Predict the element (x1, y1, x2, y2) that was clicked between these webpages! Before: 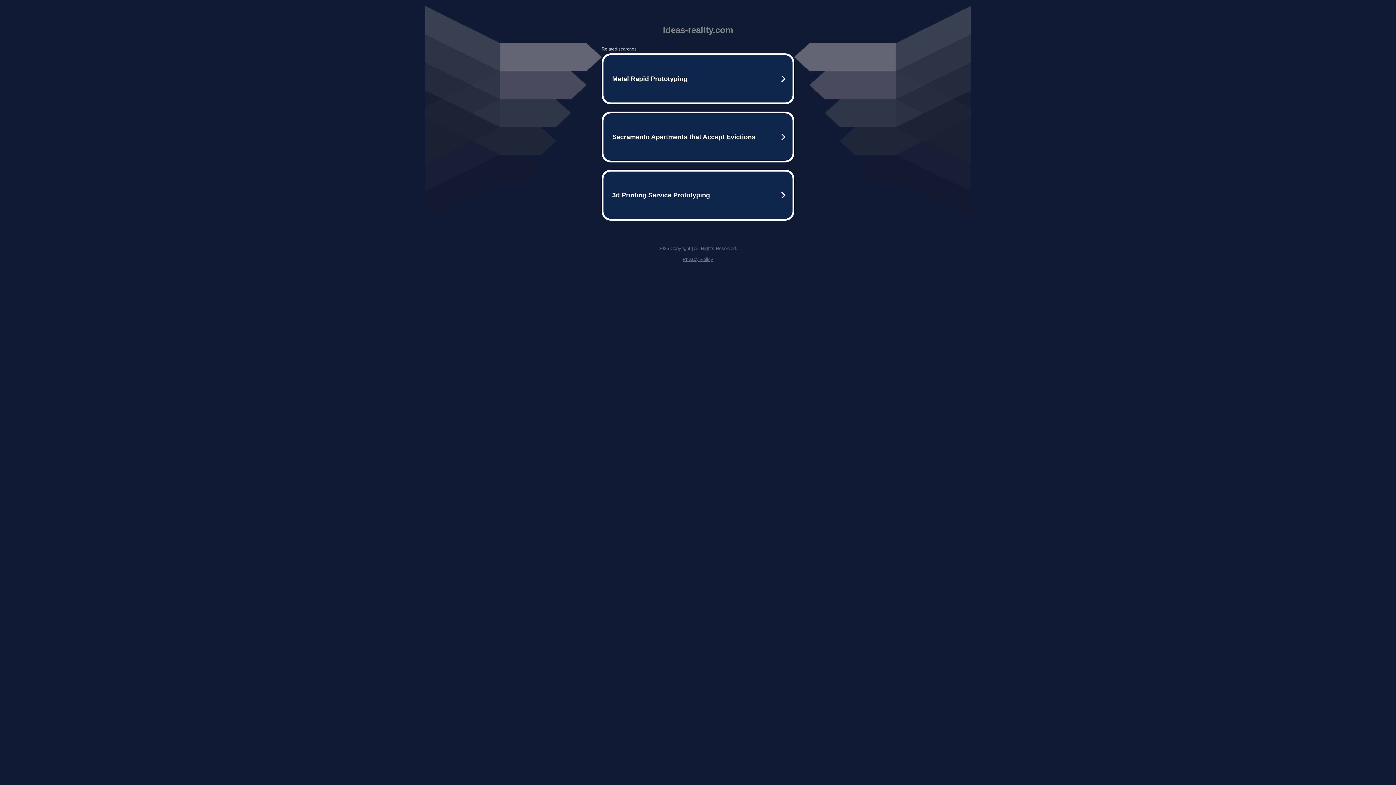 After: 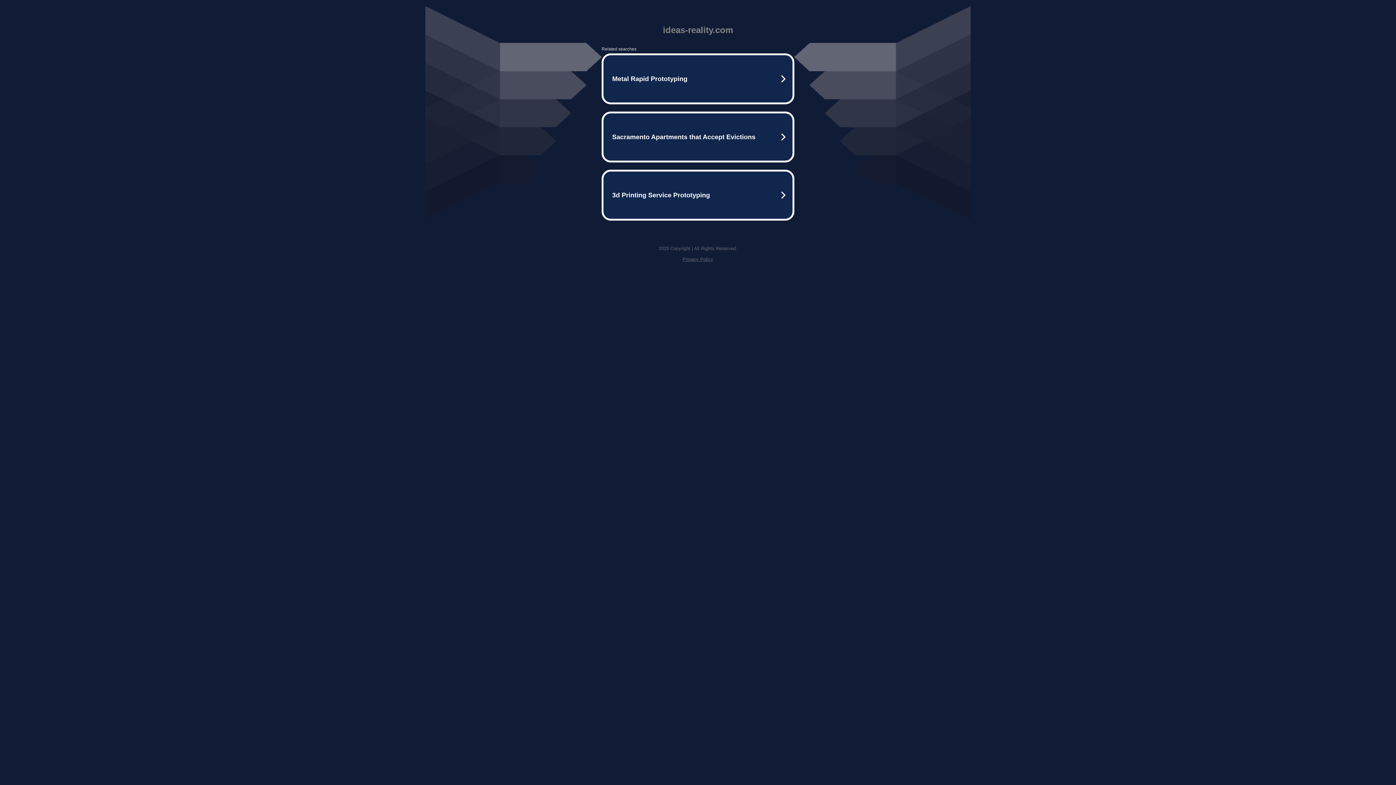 Action: bbox: (682, 256, 713, 262) label: Privacy Policy